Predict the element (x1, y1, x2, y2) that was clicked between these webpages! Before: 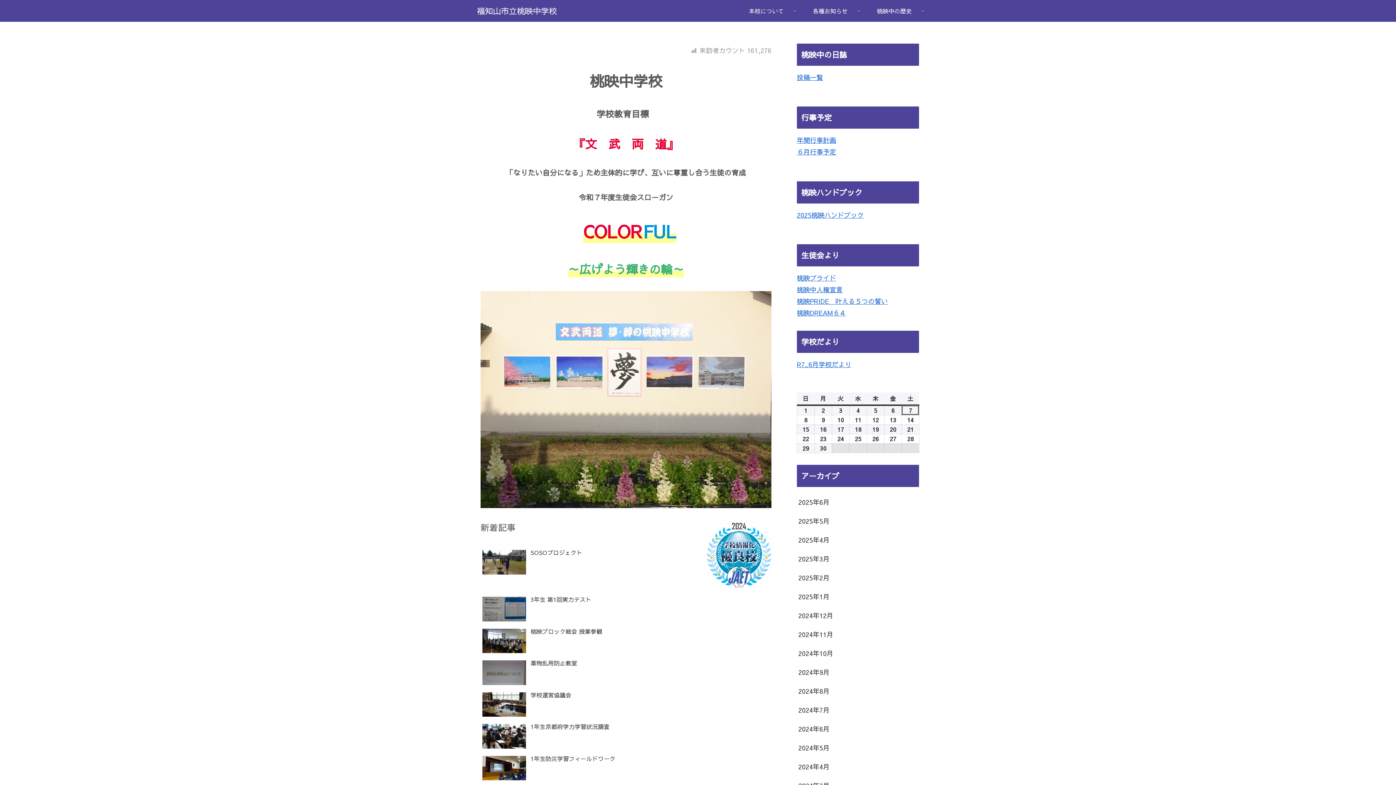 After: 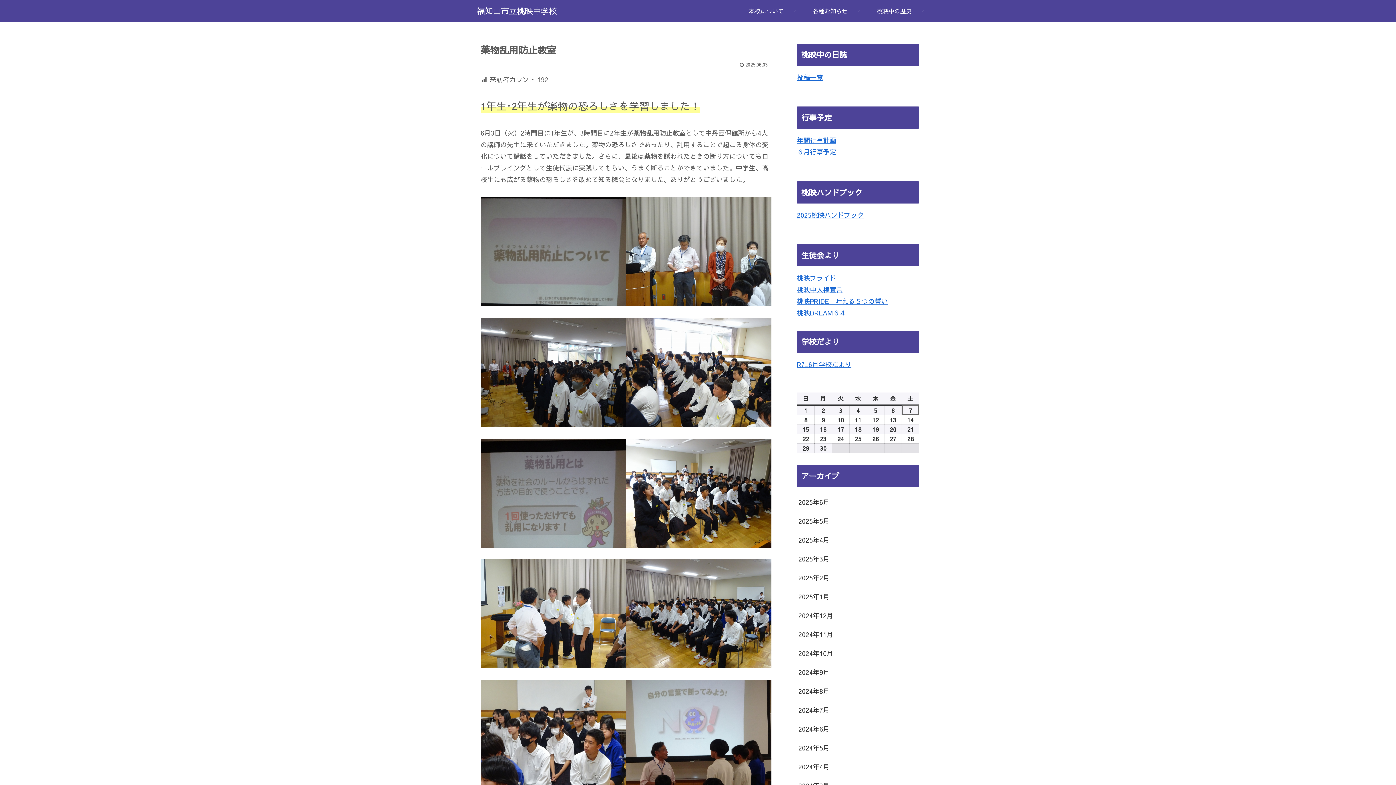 Action: label: 薬物乱用防止教室 bbox: (480, 657, 771, 688)